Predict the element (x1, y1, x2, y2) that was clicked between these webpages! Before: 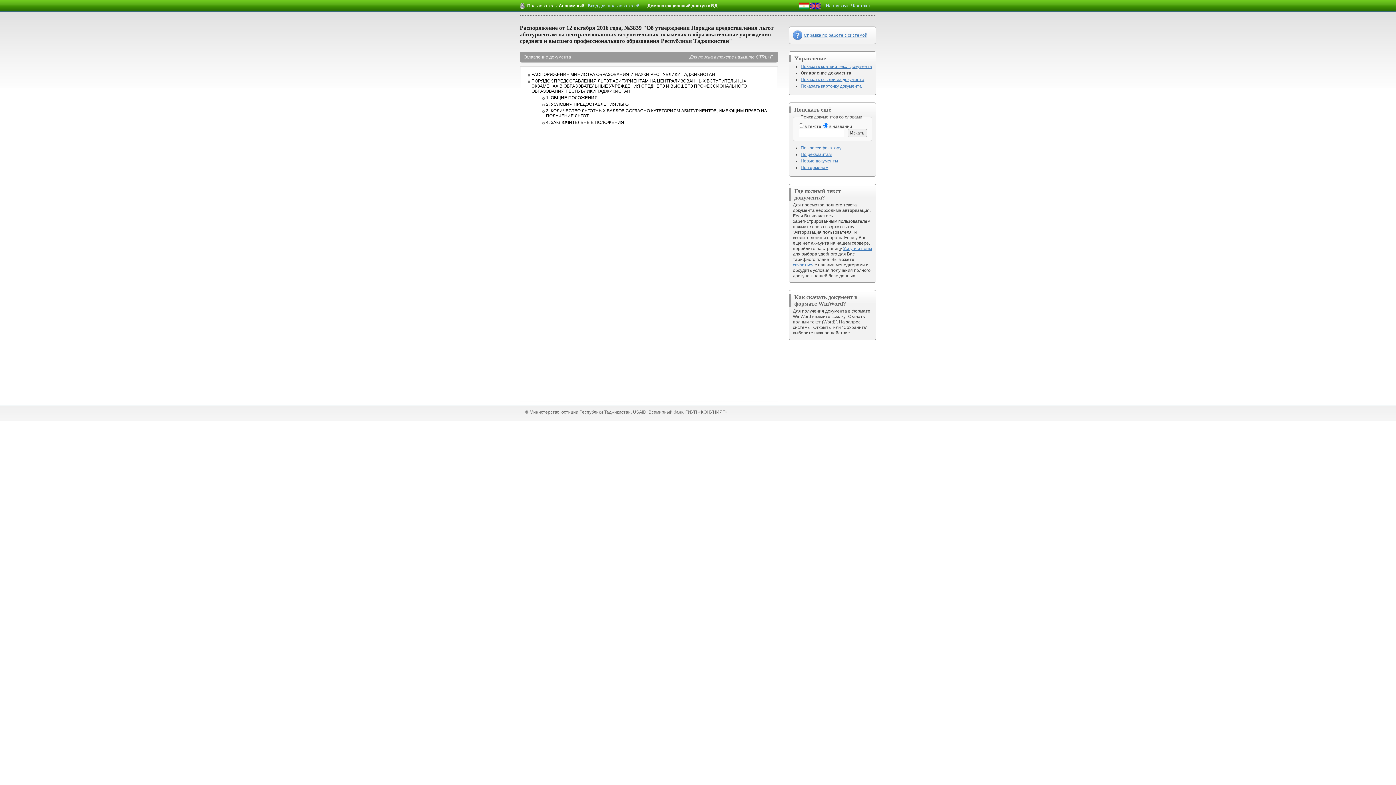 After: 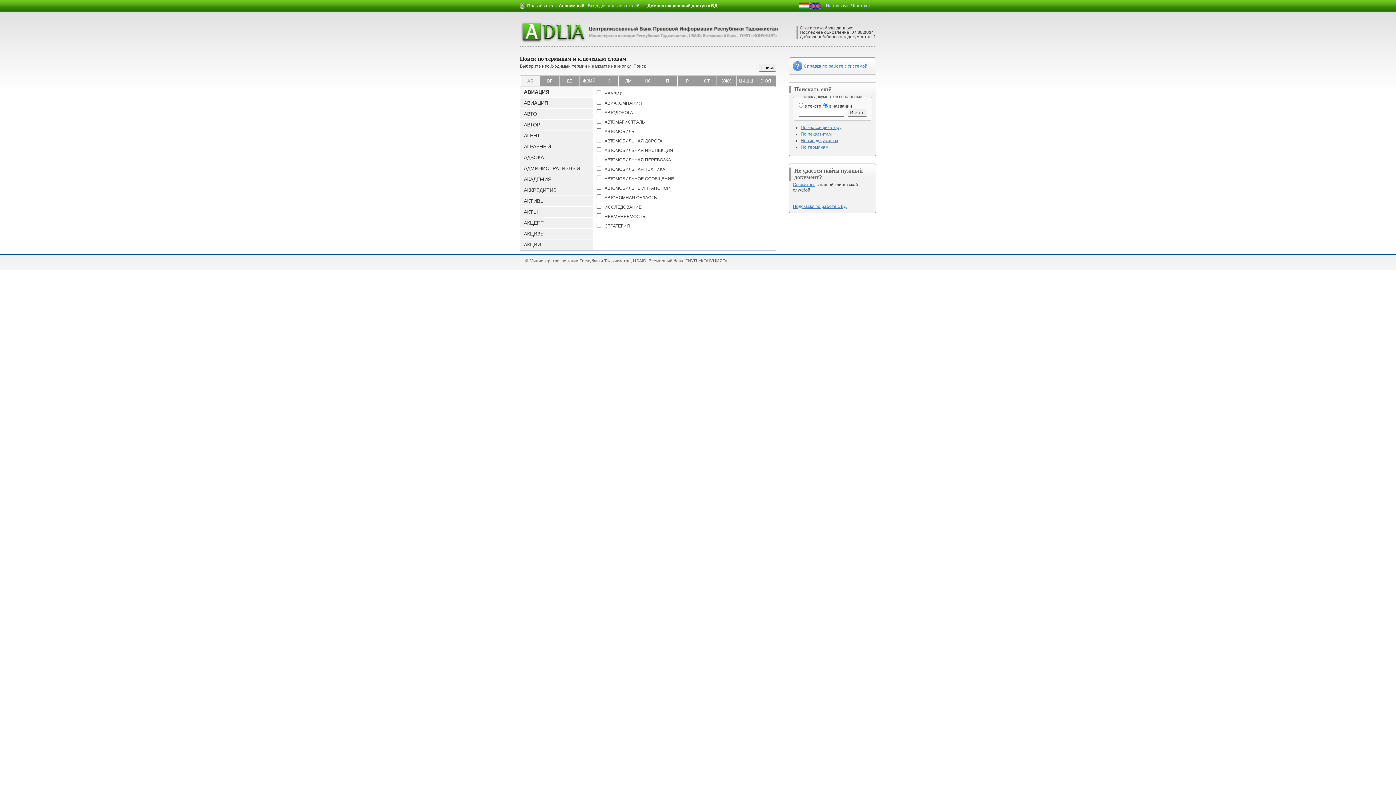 Action: bbox: (800, 165, 828, 170) label: По терминам